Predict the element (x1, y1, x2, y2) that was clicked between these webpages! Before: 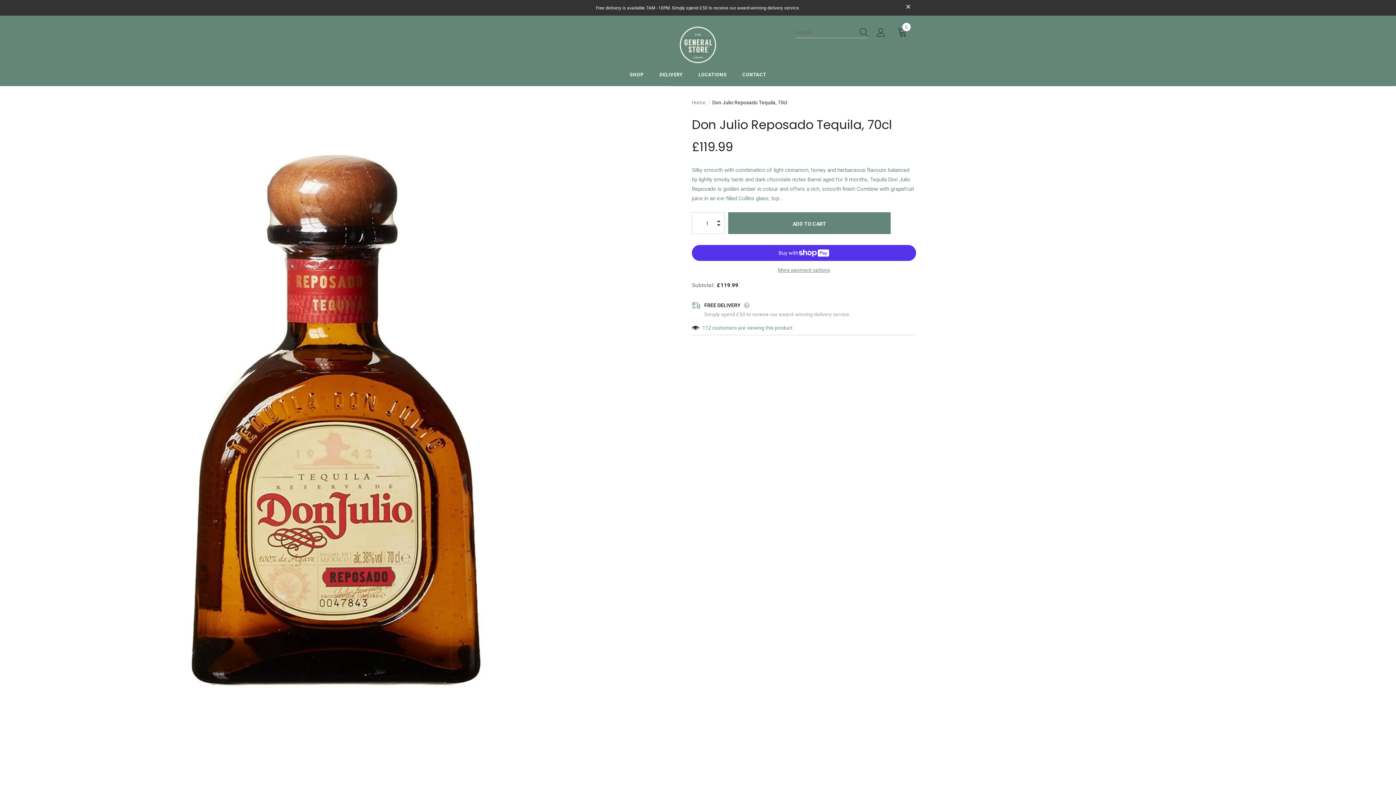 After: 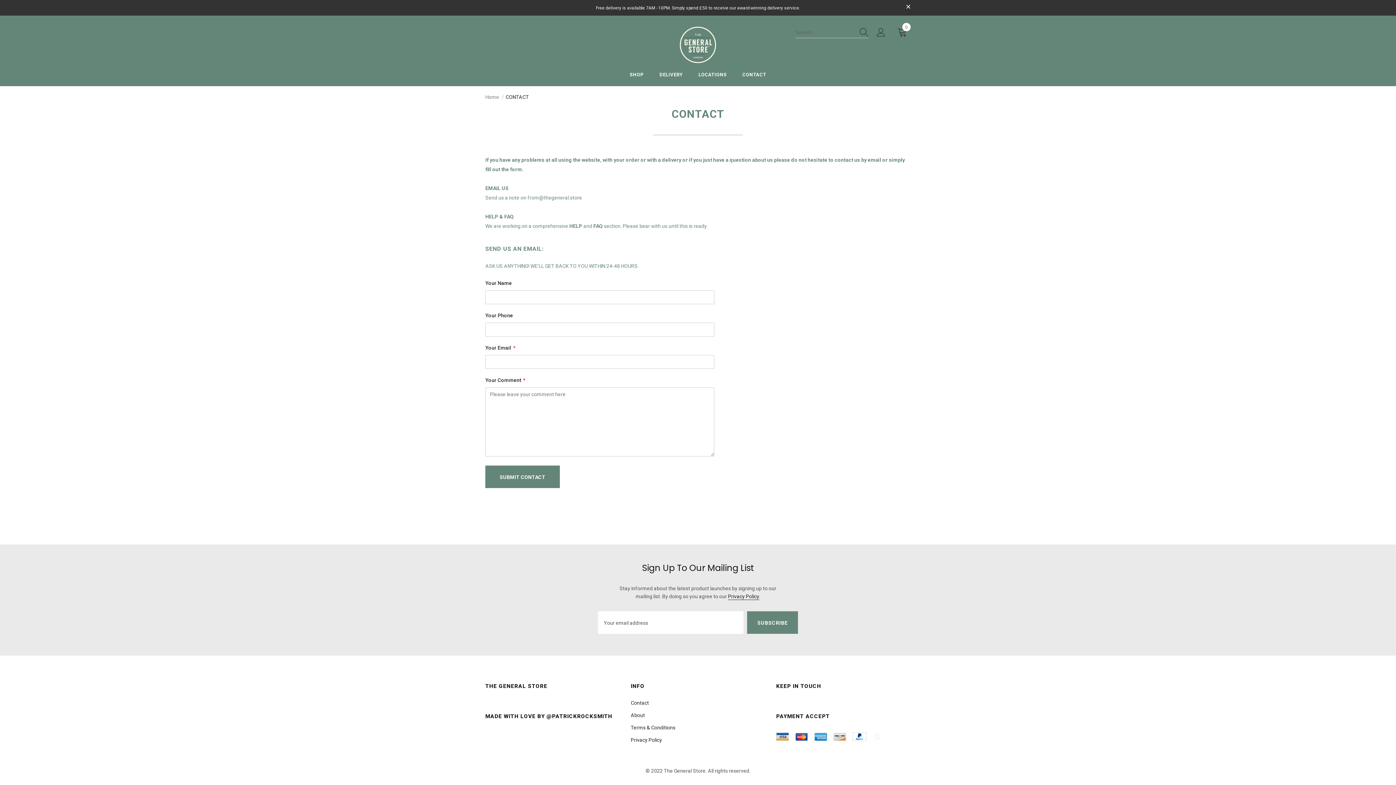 Action: label: CONTACT bbox: (742, 66, 766, 86)